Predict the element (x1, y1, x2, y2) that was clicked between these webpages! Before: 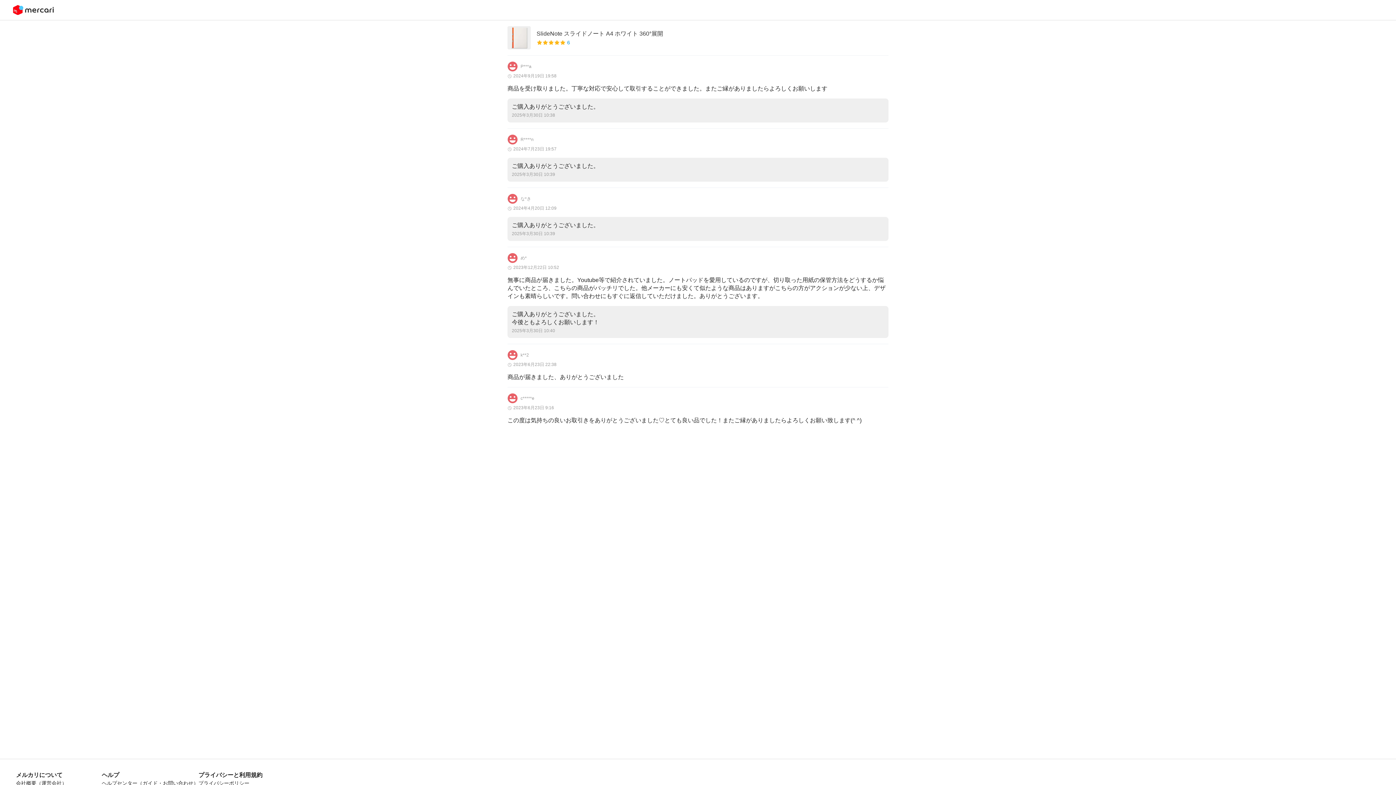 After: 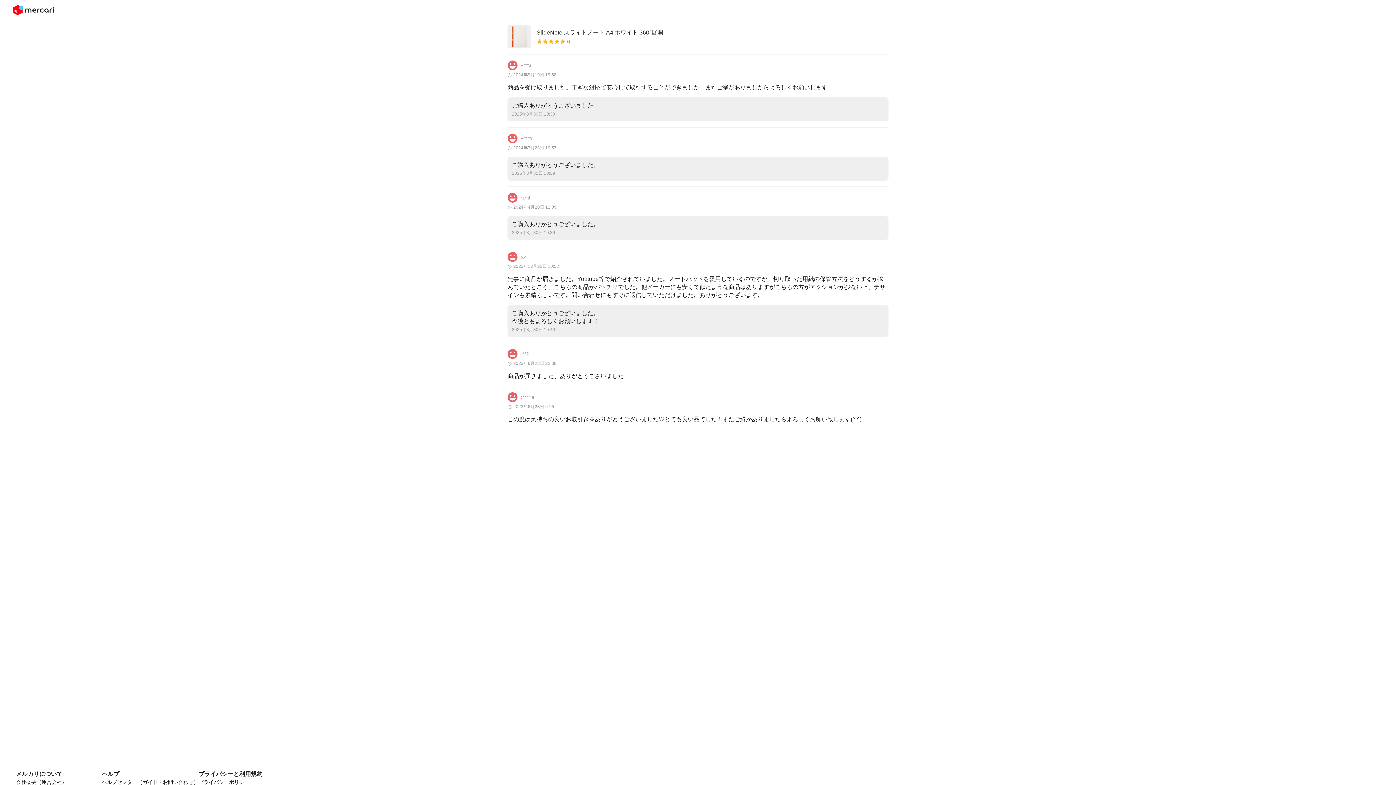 Action: bbox: (198, 780, 249, 786) label: プライバシーポリシー